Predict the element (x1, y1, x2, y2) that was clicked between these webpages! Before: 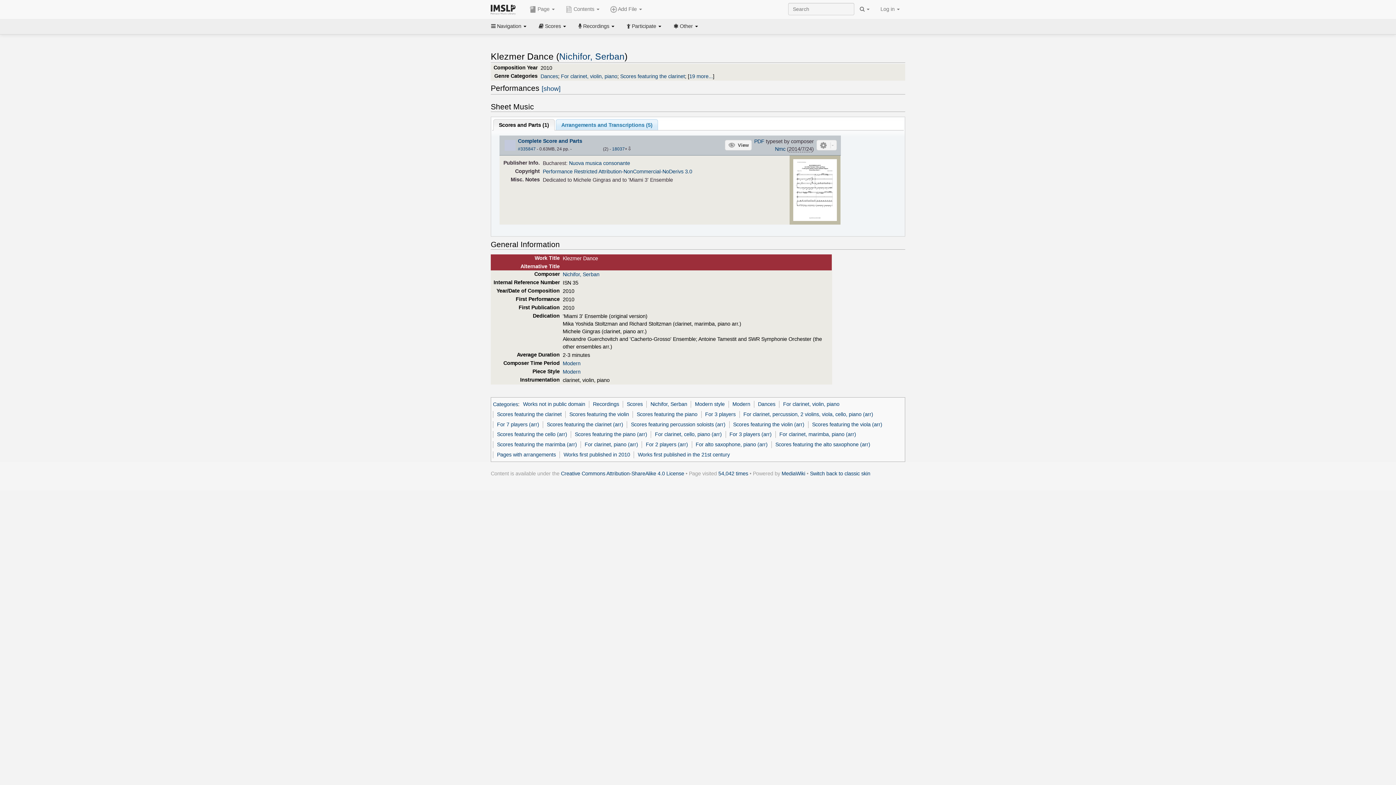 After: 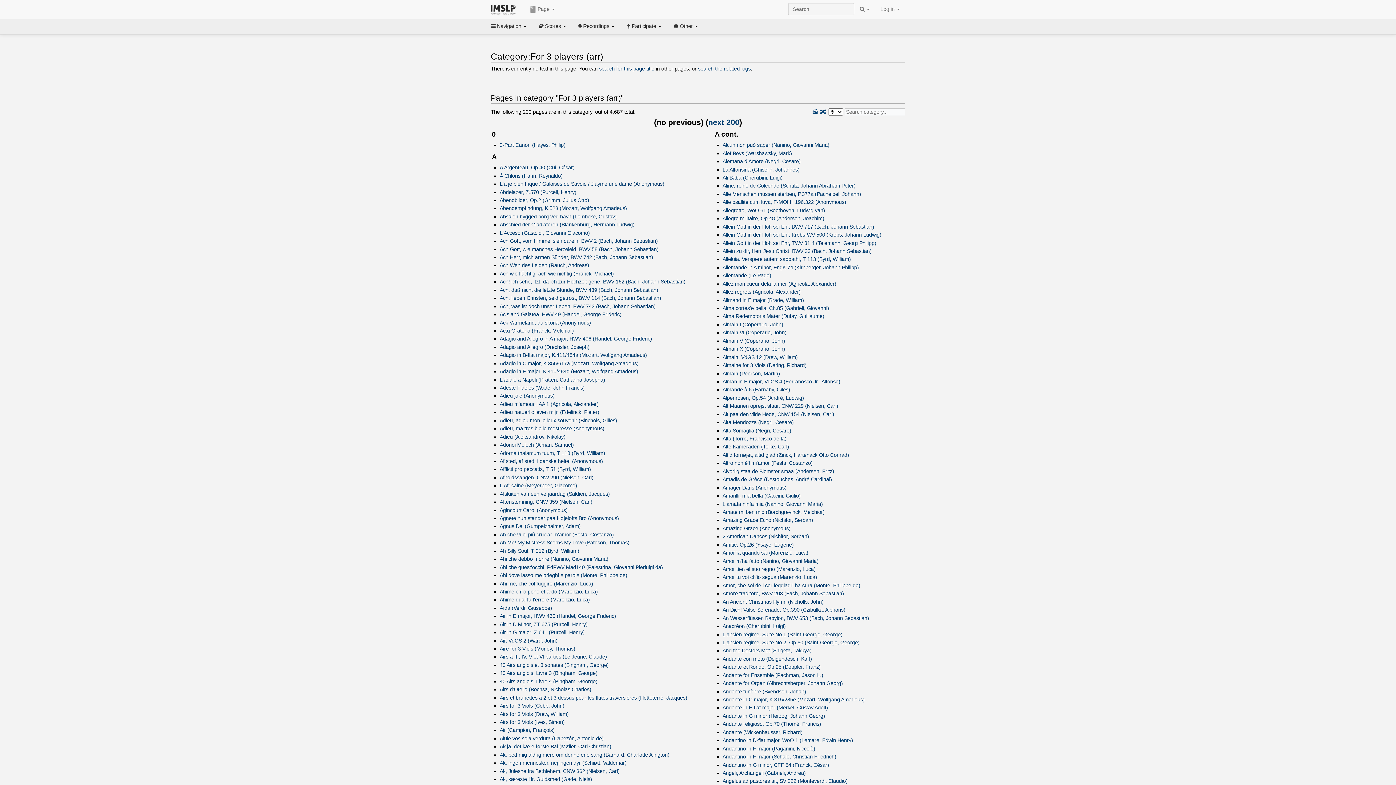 Action: bbox: (729, 431, 771, 437) label: For 3 players (arr)